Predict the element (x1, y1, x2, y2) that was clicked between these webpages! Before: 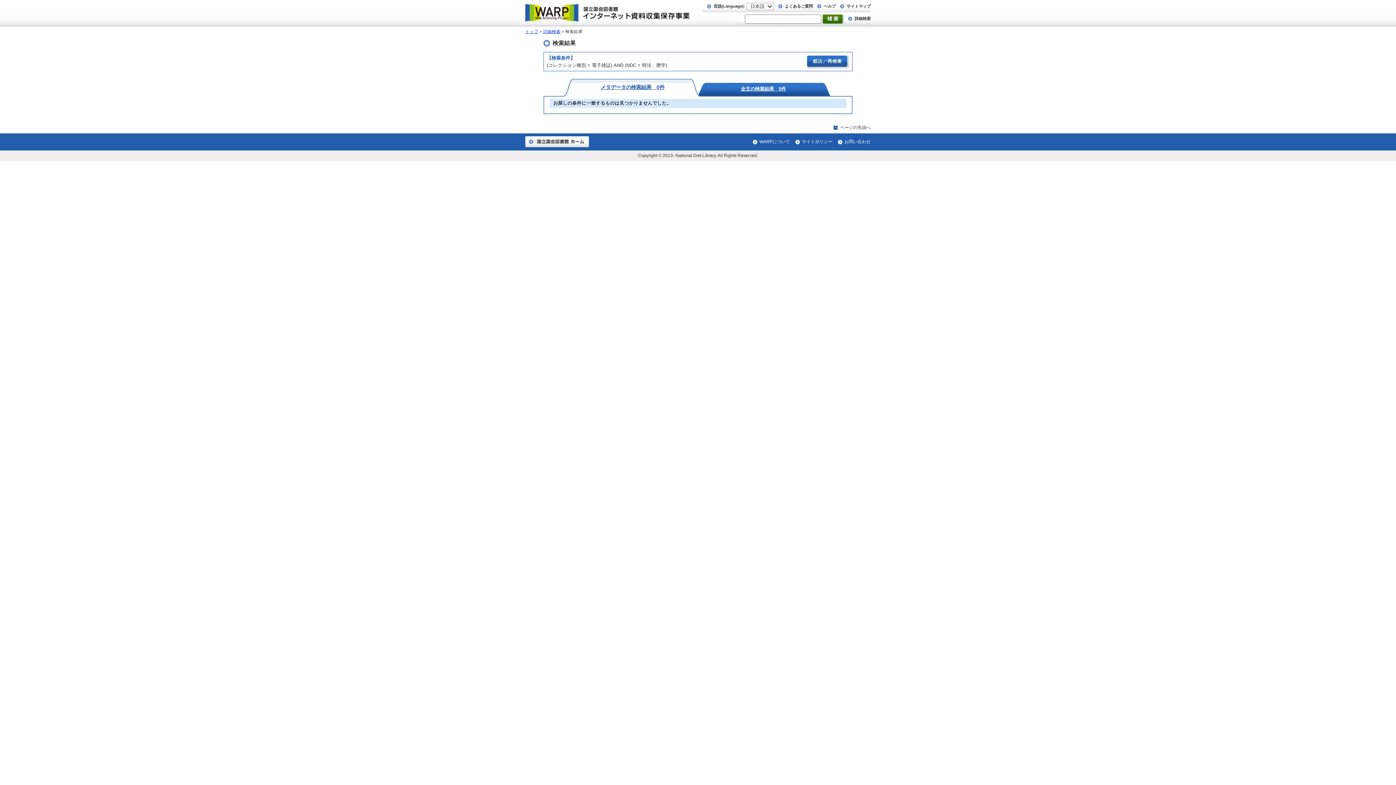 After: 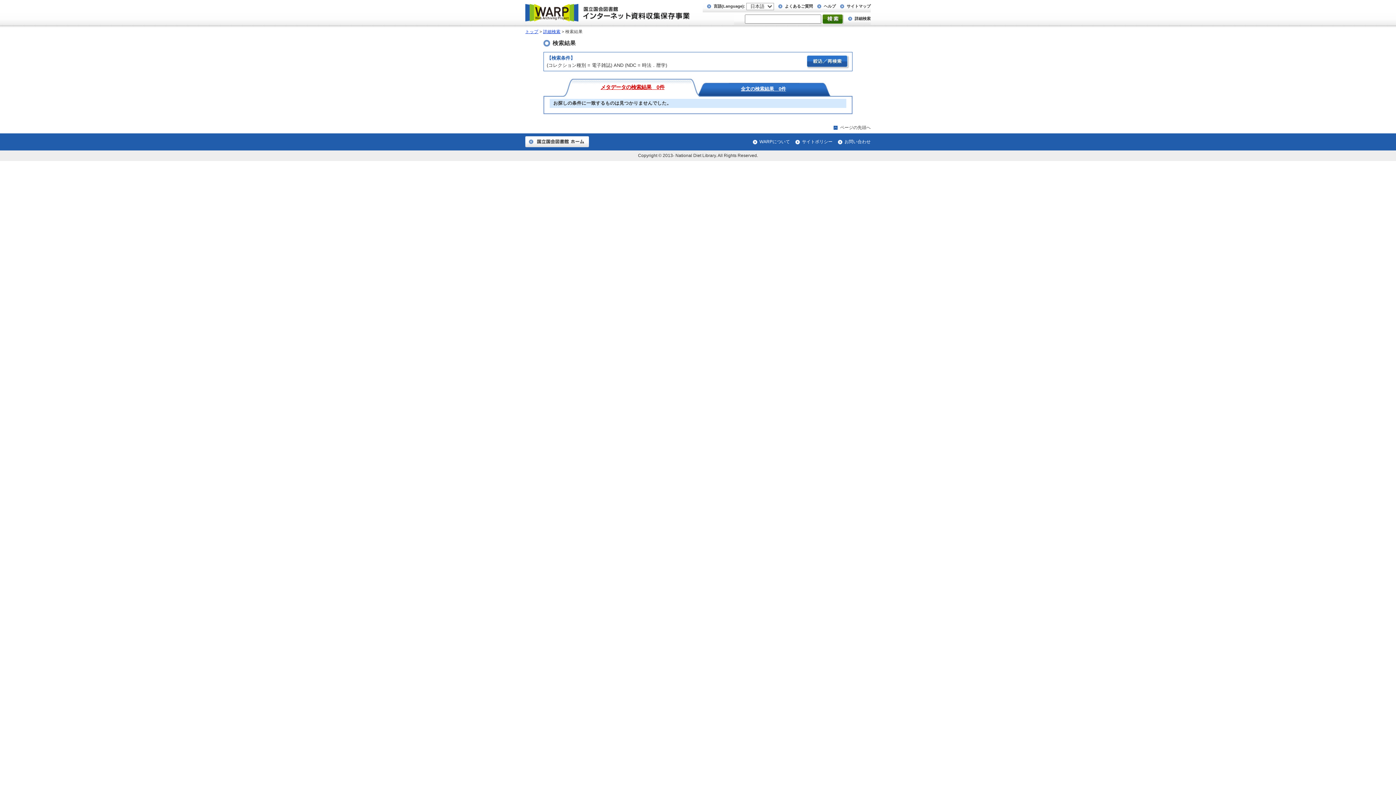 Action: label: メタデータの検索結果　0件 bbox: (567, 79, 698, 89)